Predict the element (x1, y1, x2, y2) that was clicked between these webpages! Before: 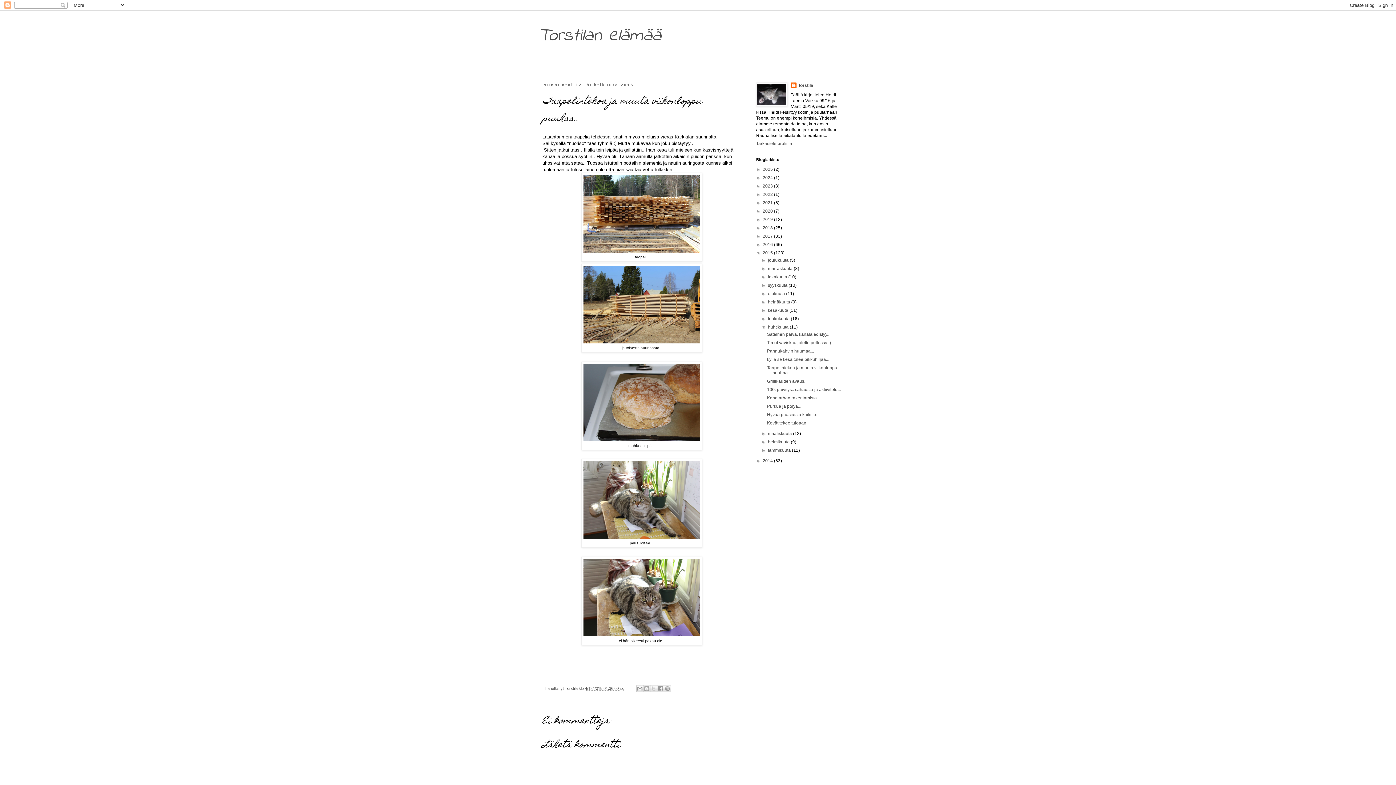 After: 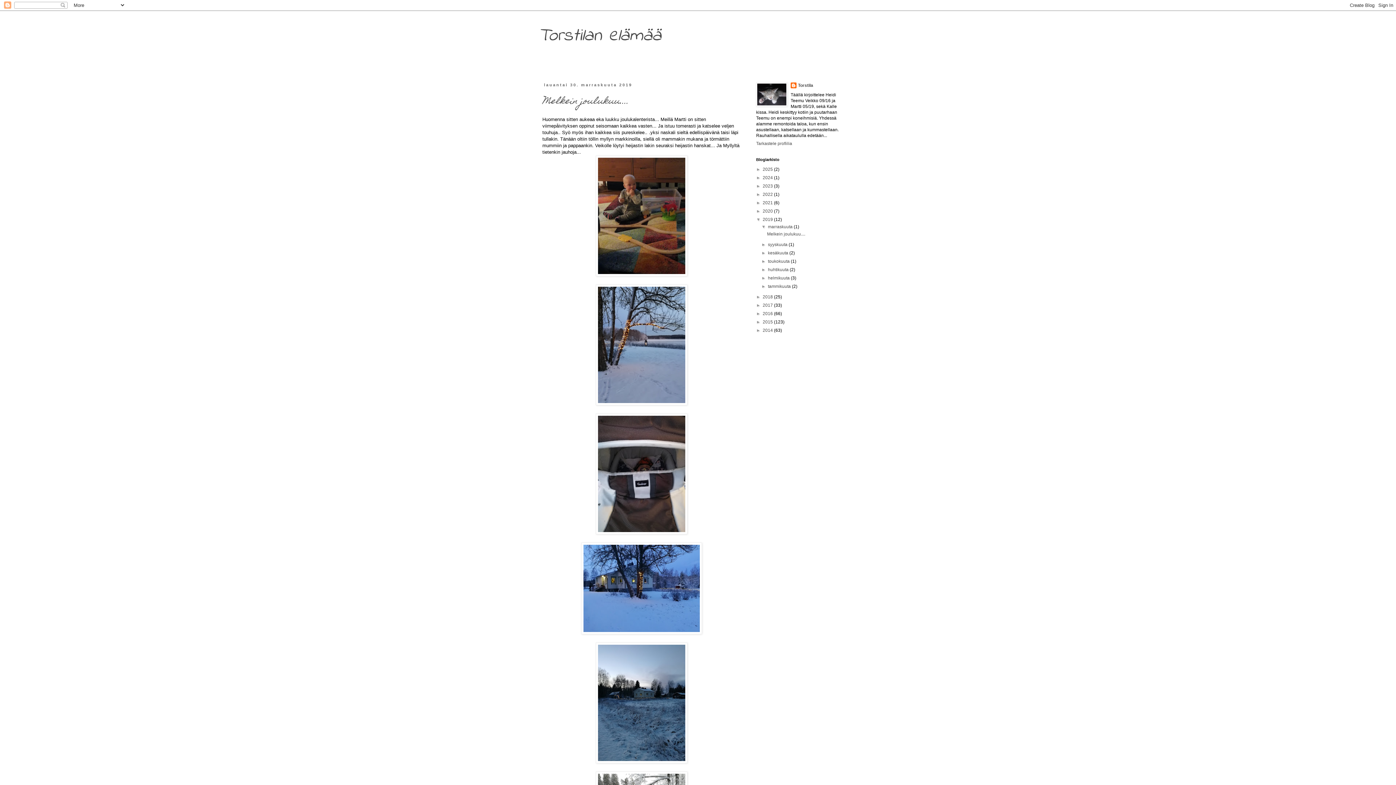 Action: bbox: (762, 217, 774, 222) label: 2019 